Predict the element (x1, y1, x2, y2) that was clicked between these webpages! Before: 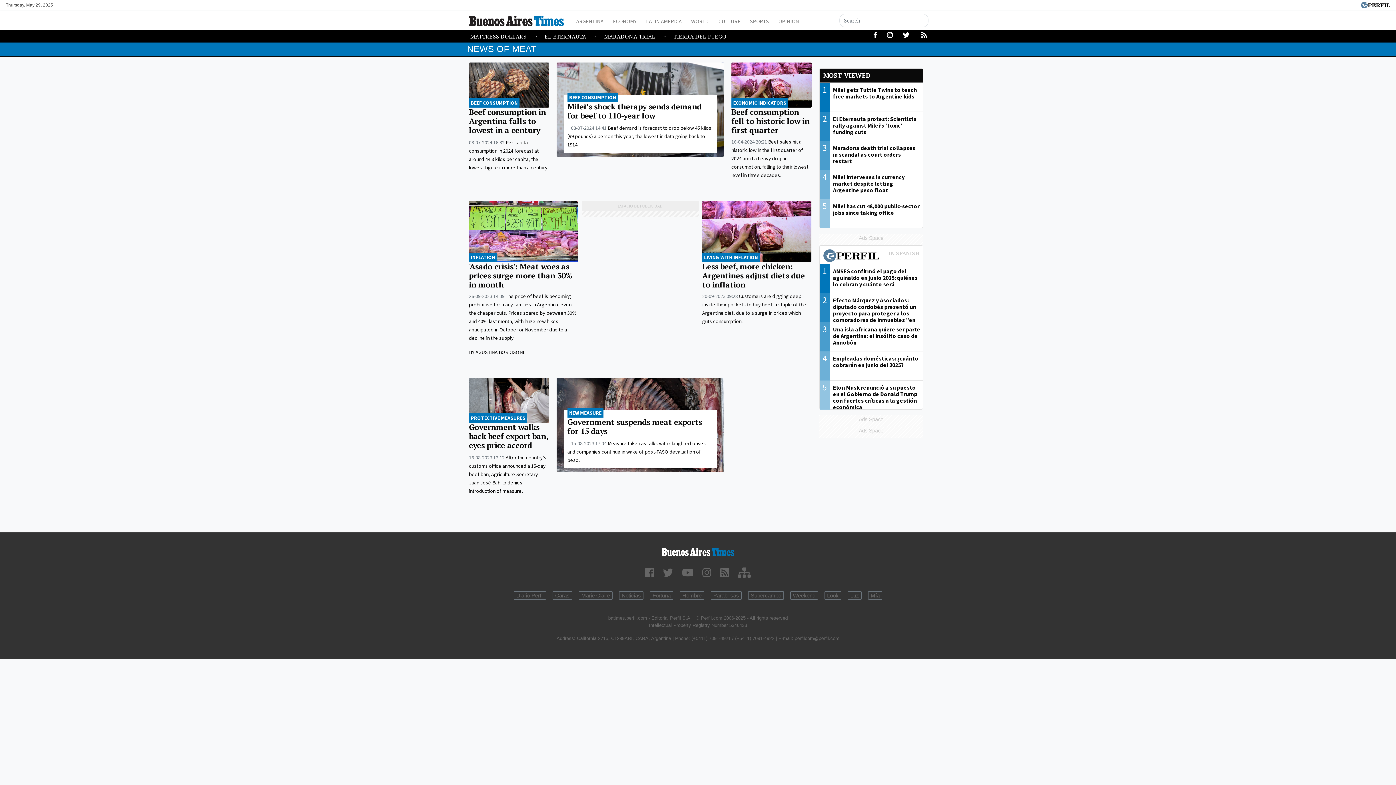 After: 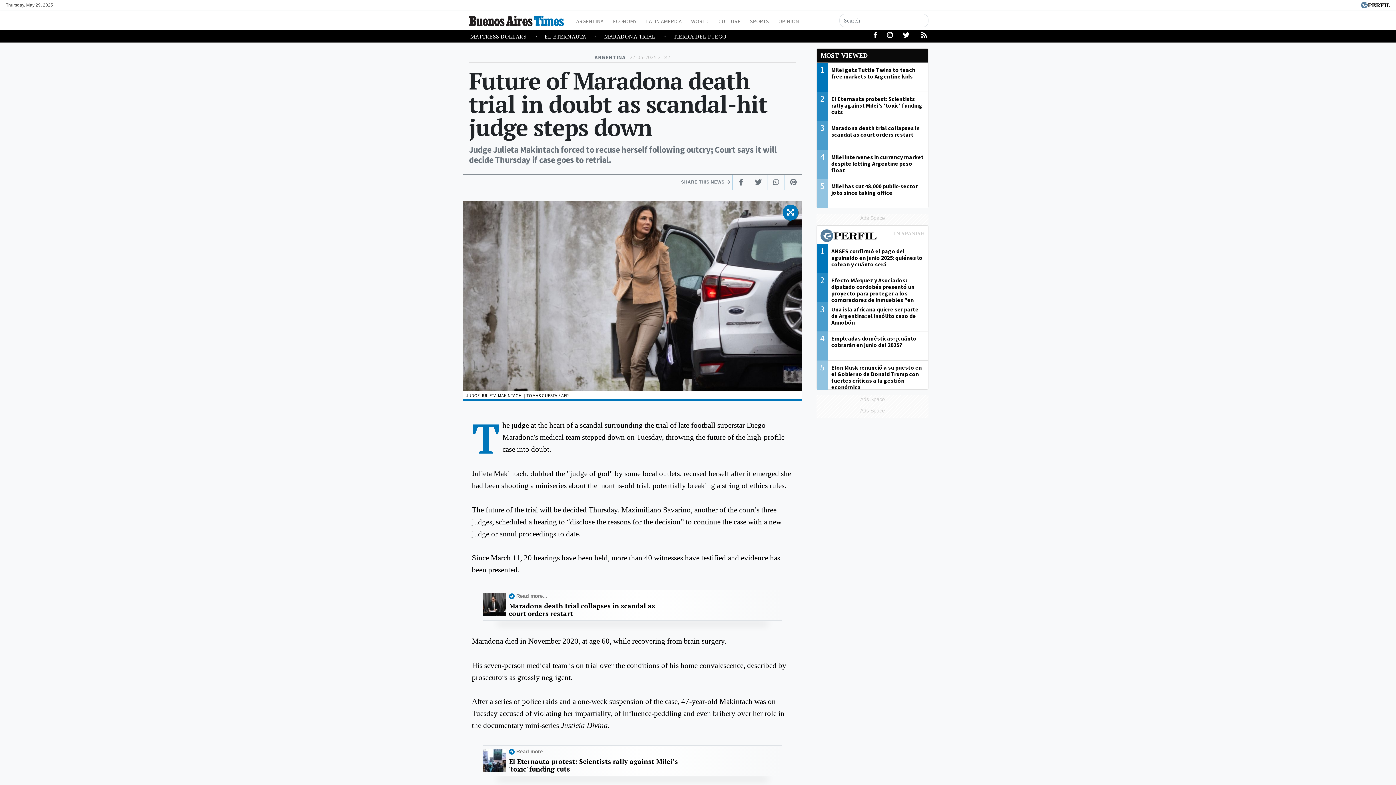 Action: bbox: (604, 30, 673, 42) label: MARADONA TRIAL 